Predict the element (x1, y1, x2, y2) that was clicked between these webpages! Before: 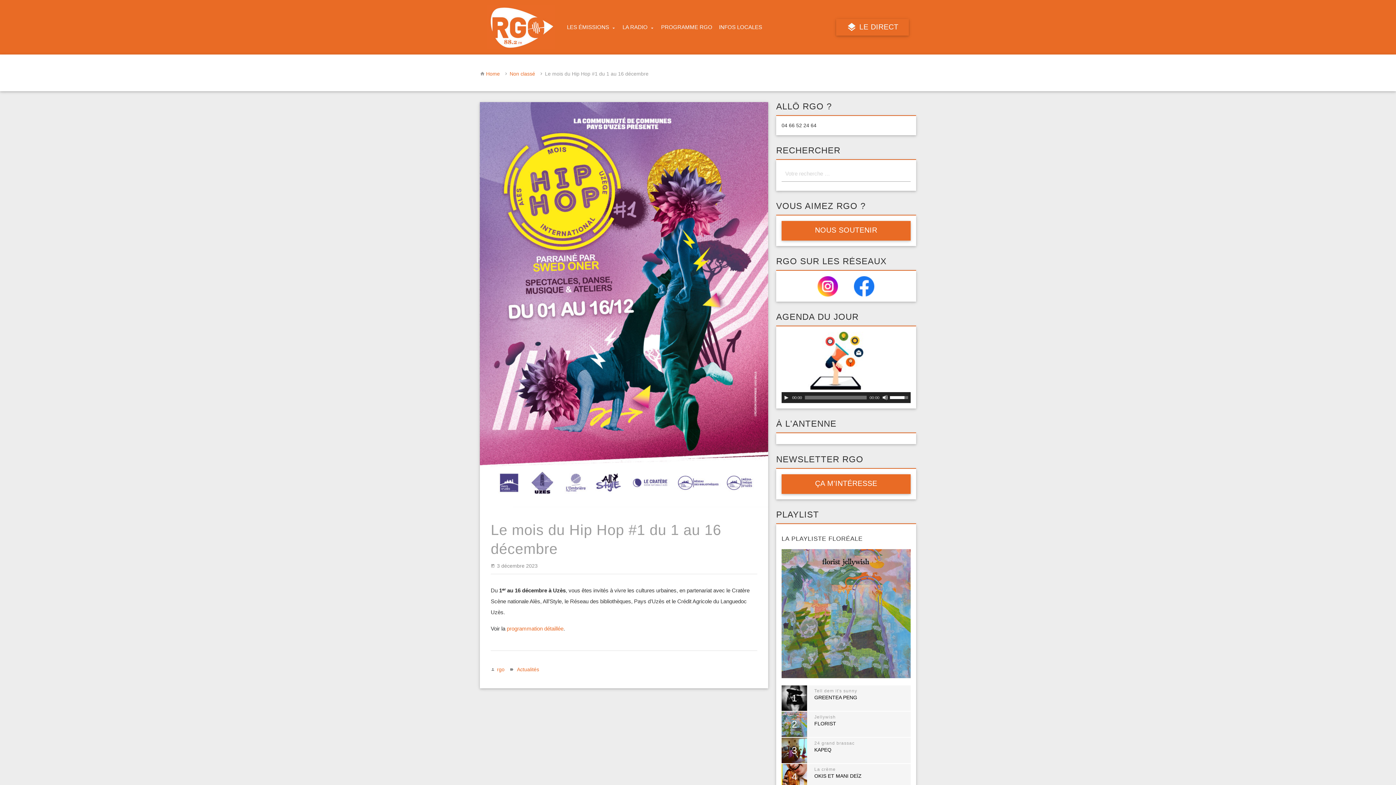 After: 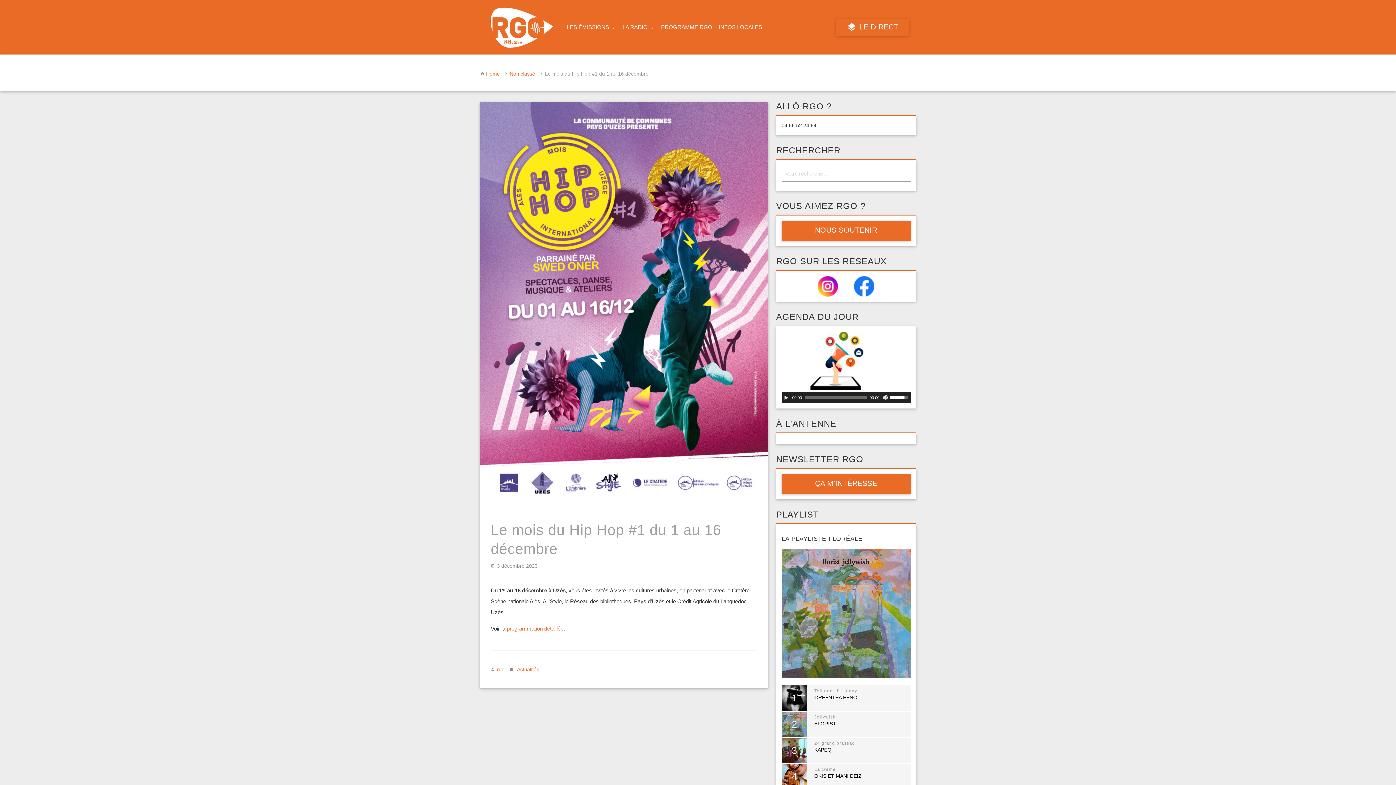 Action: bbox: (854, 292, 874, 297)